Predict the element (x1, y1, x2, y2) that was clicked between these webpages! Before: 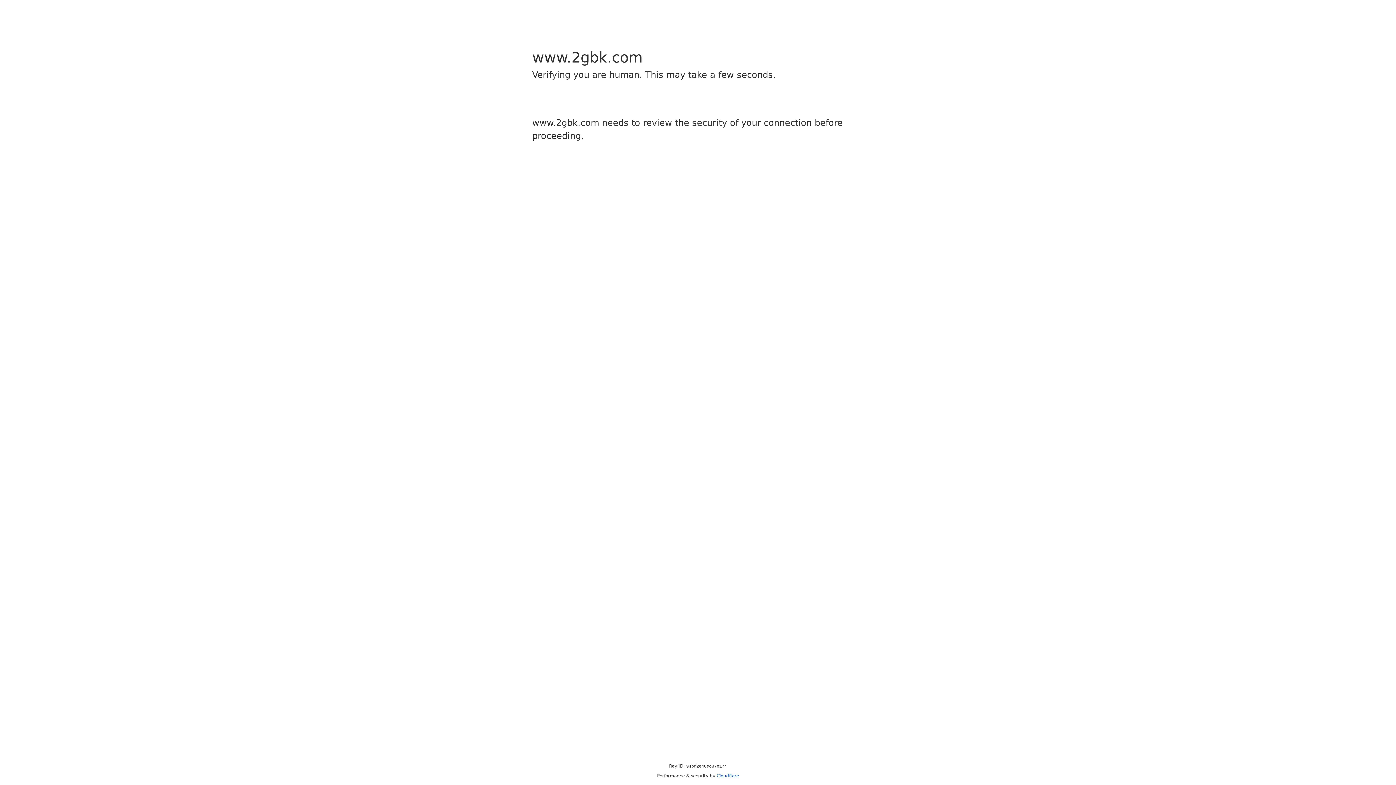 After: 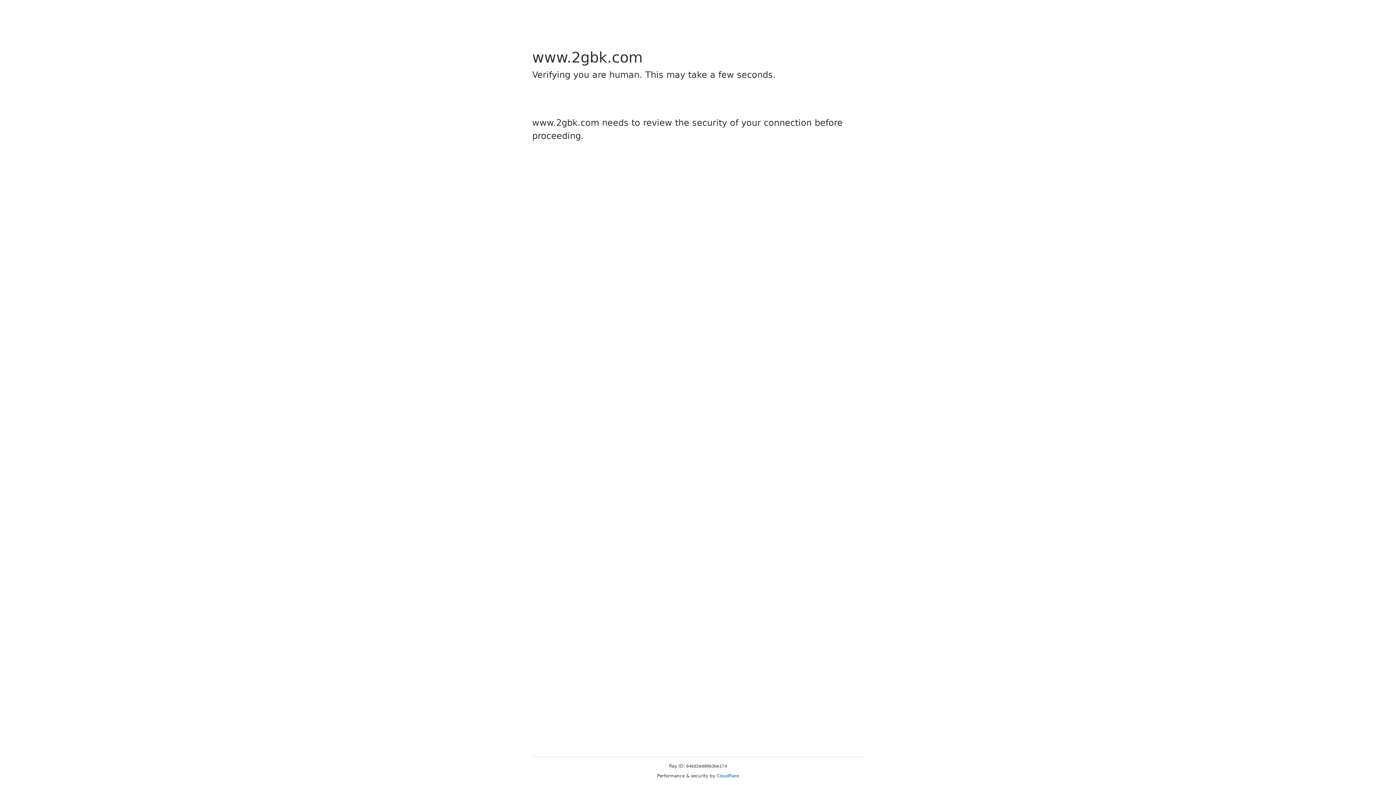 Action: bbox: (716, 773, 739, 778) label: Cloudflare